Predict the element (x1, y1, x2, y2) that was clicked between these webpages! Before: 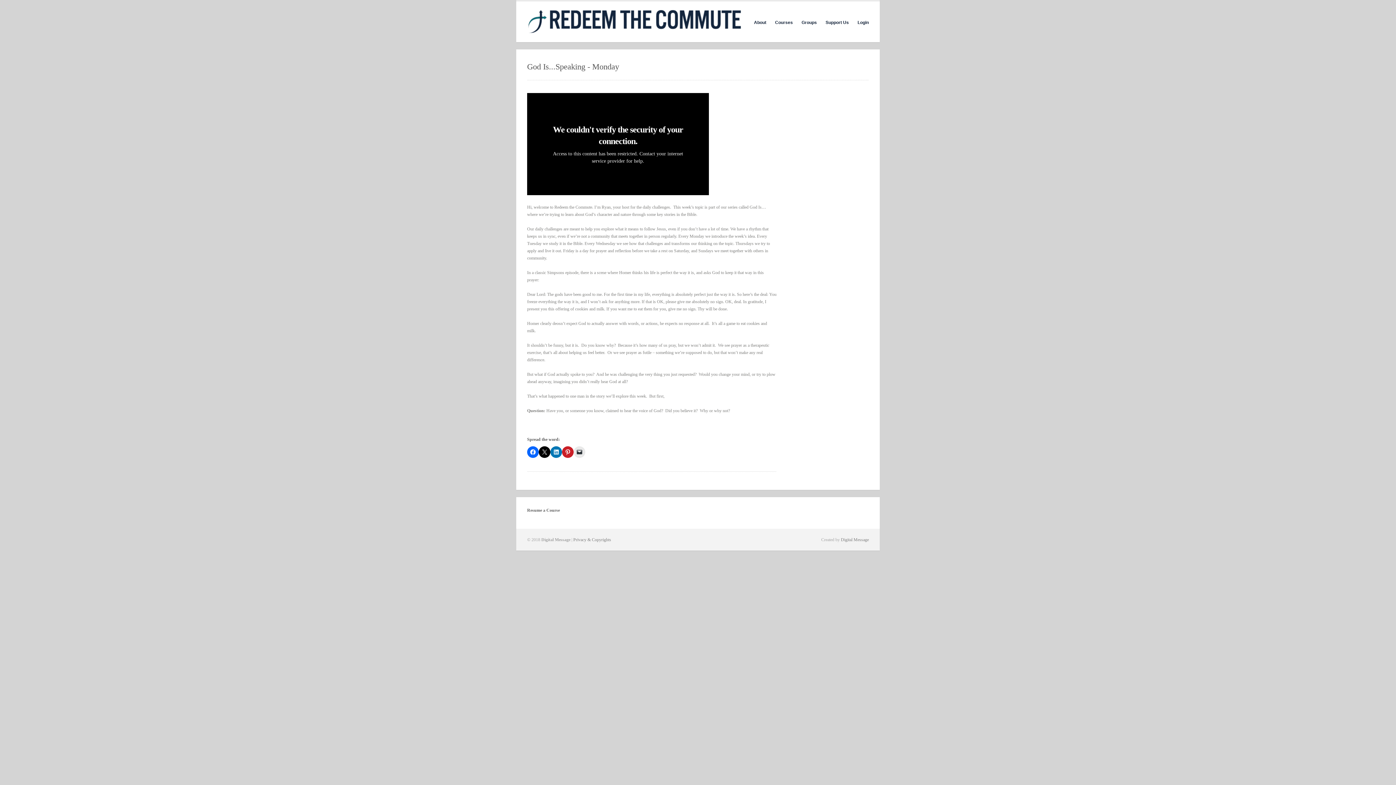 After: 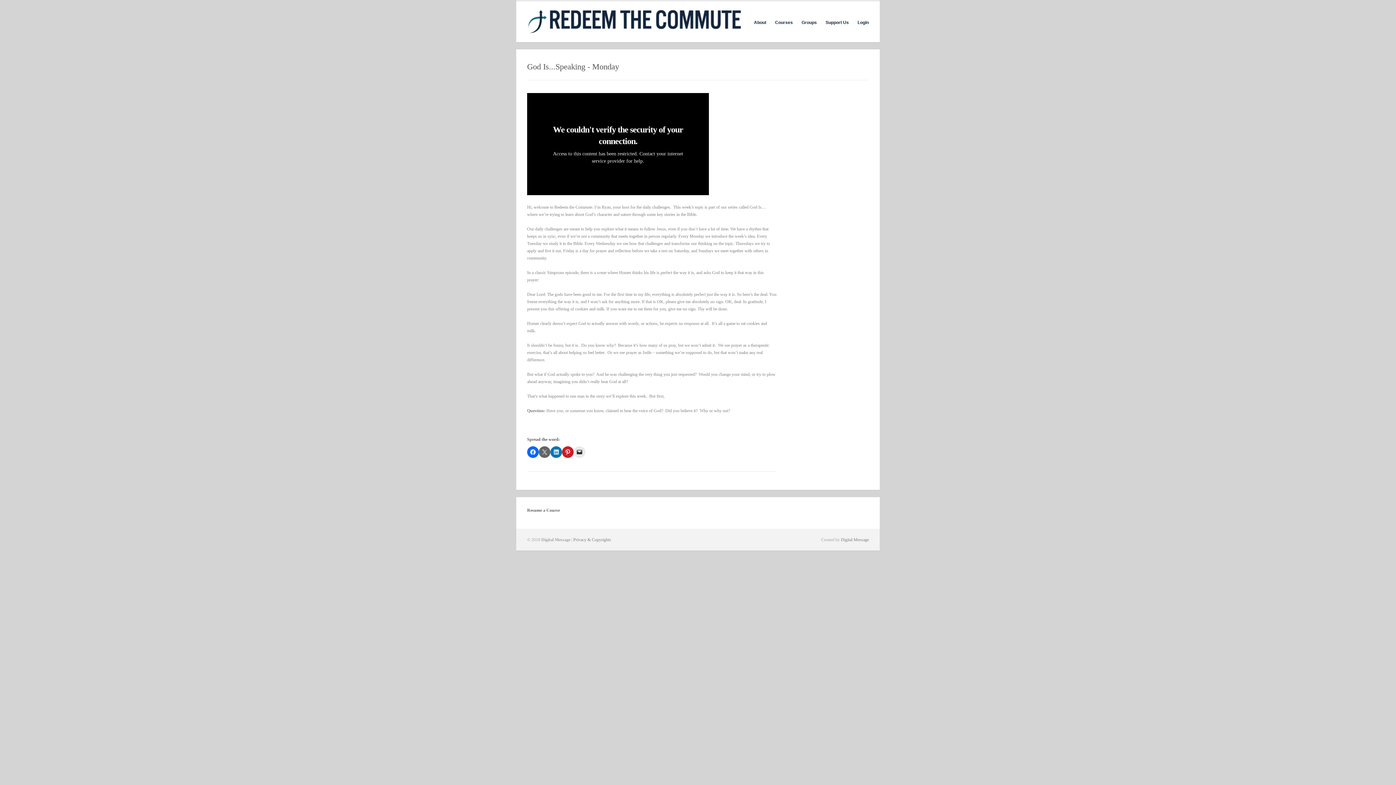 Action: bbox: (538, 446, 550, 458)